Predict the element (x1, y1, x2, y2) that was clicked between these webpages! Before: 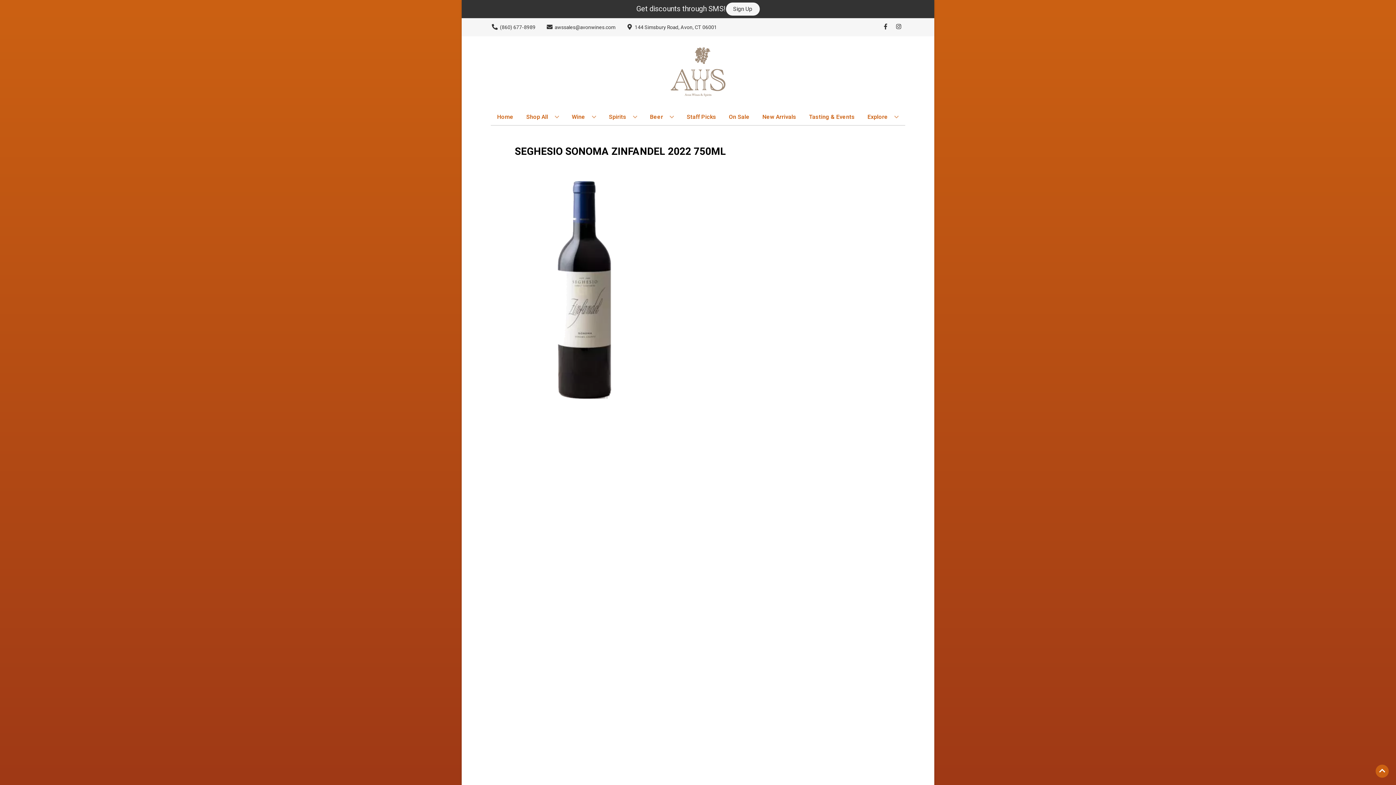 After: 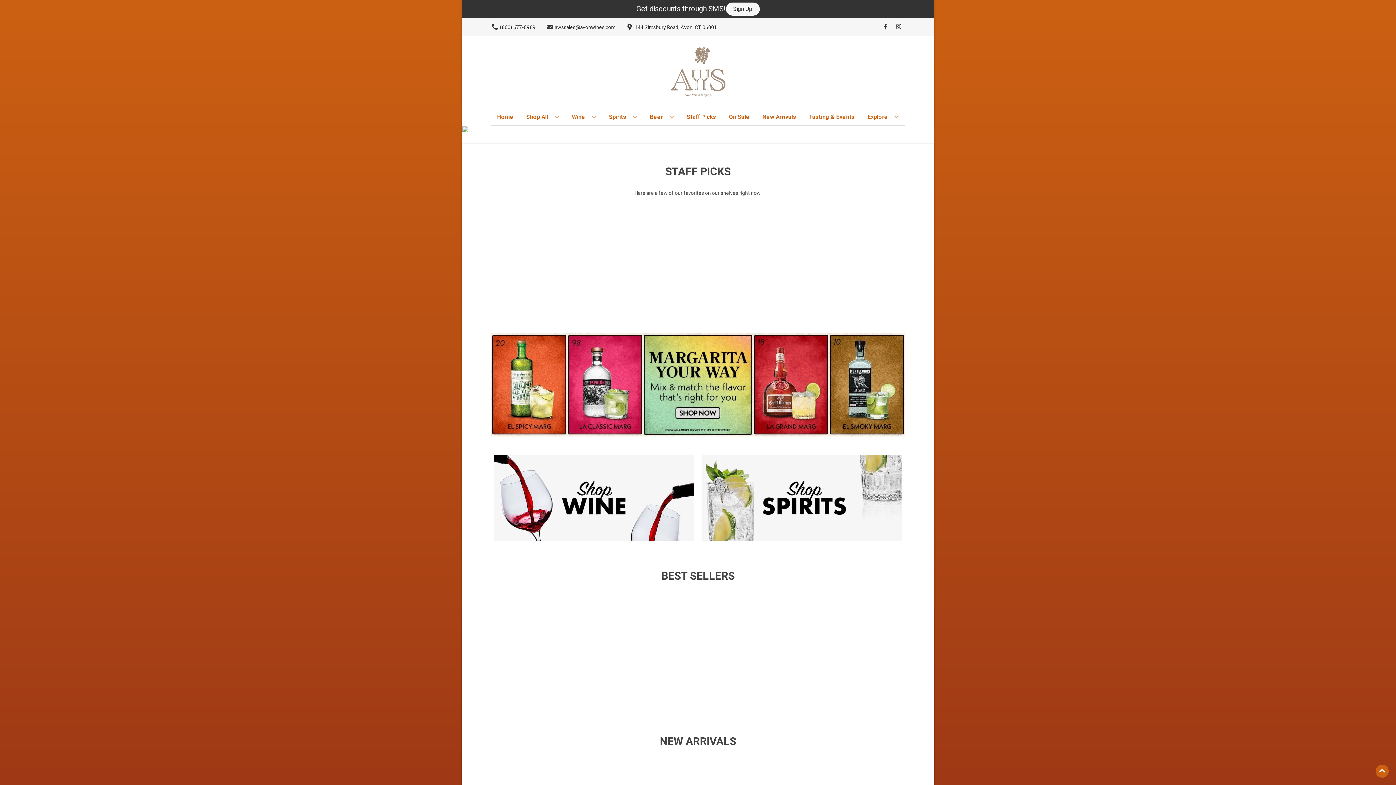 Action: bbox: (494, 109, 516, 125) label: Home